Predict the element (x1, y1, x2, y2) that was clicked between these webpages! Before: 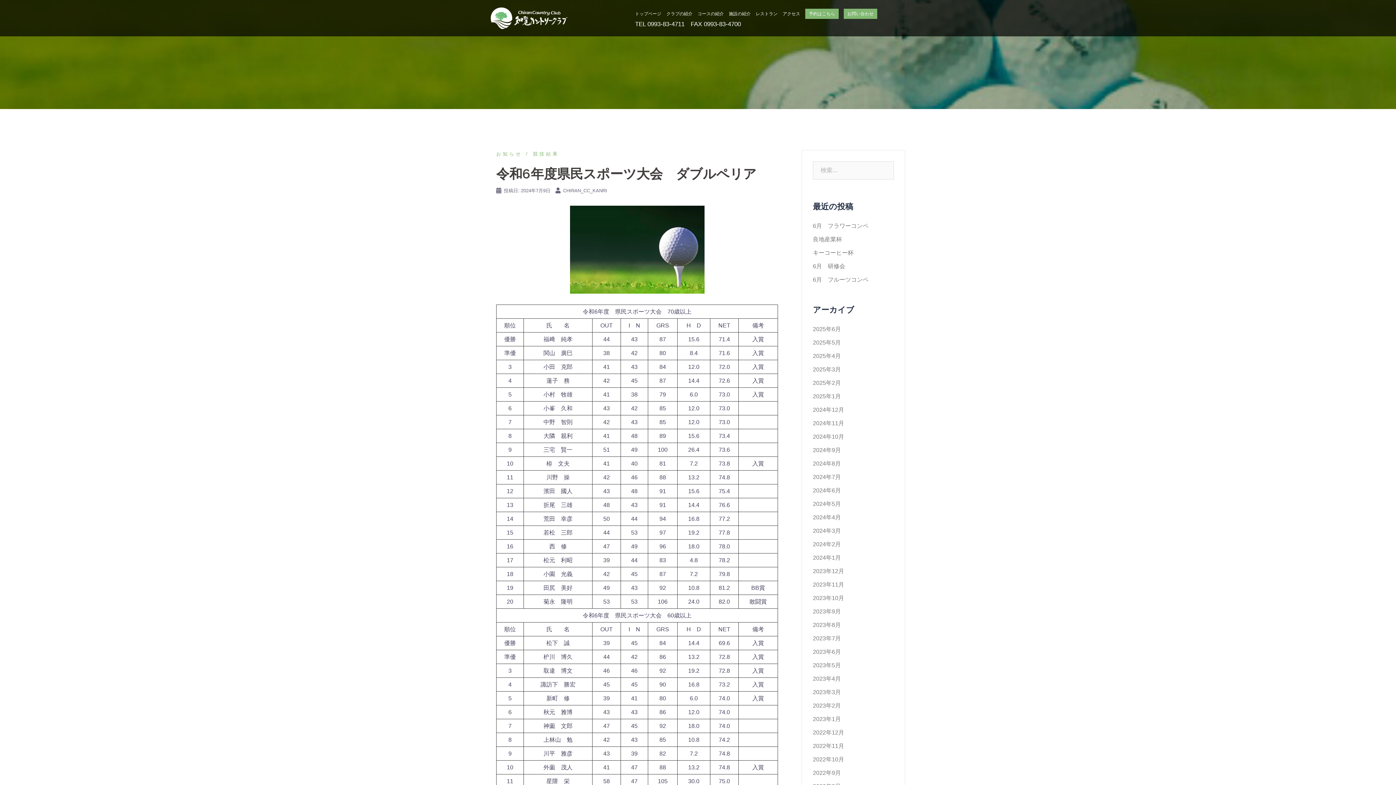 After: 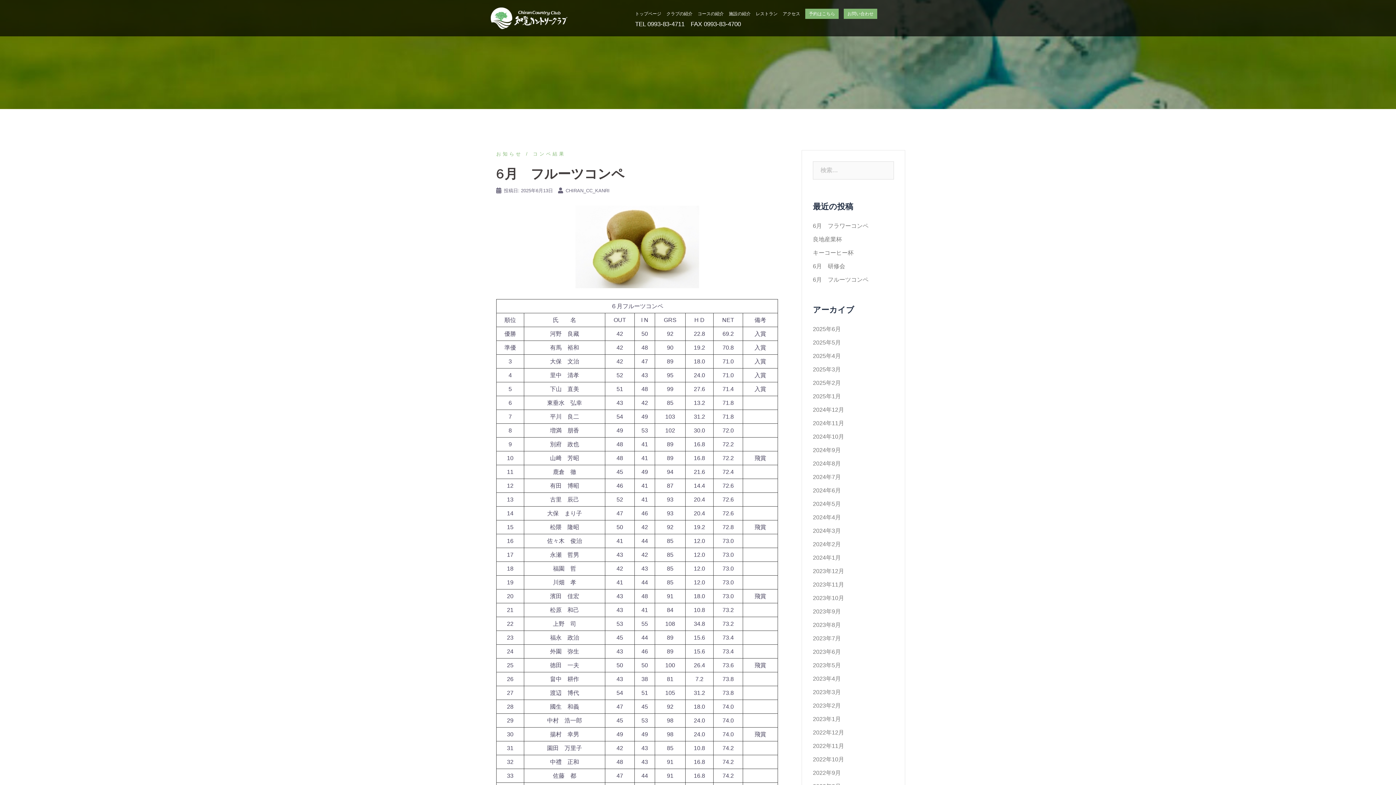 Action: bbox: (813, 276, 868, 282) label: 6月　フルーツコンペ